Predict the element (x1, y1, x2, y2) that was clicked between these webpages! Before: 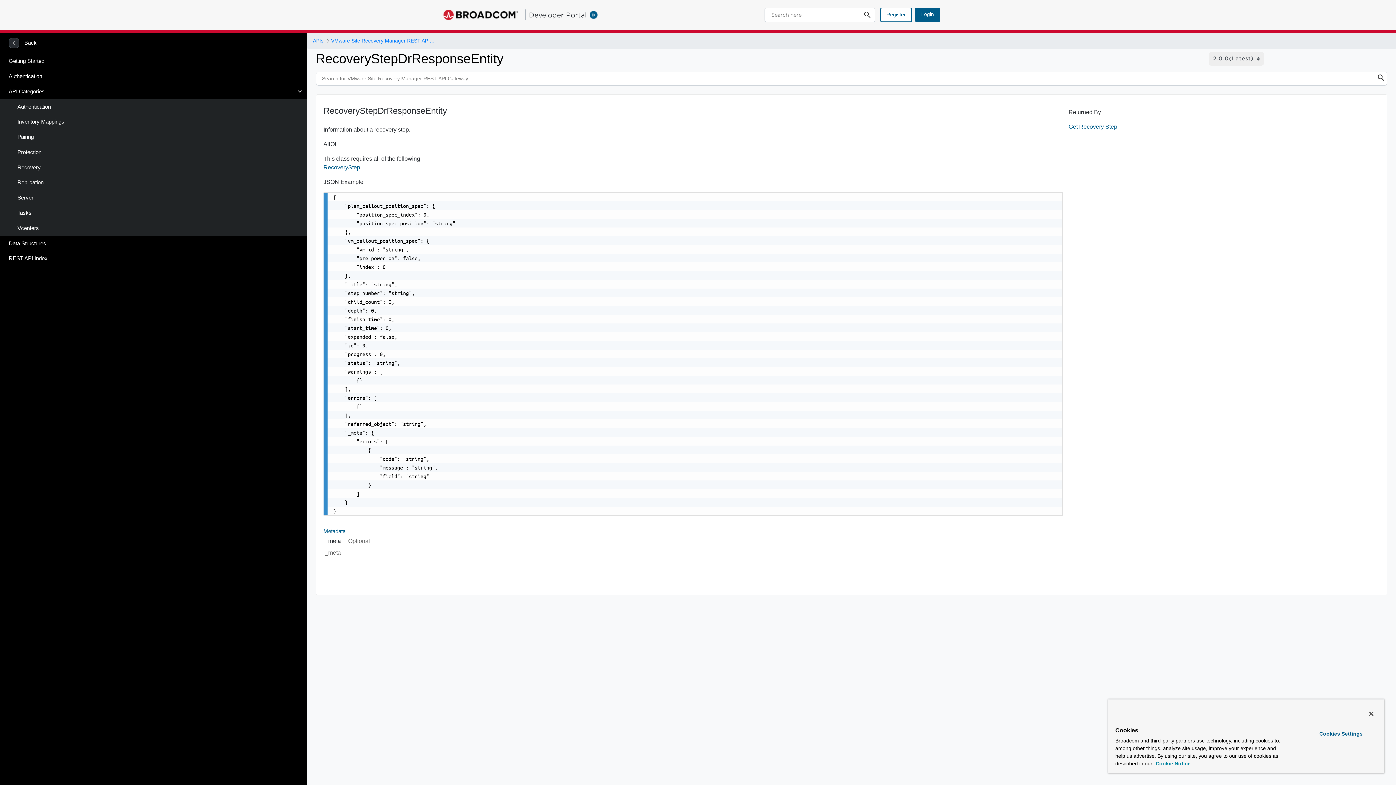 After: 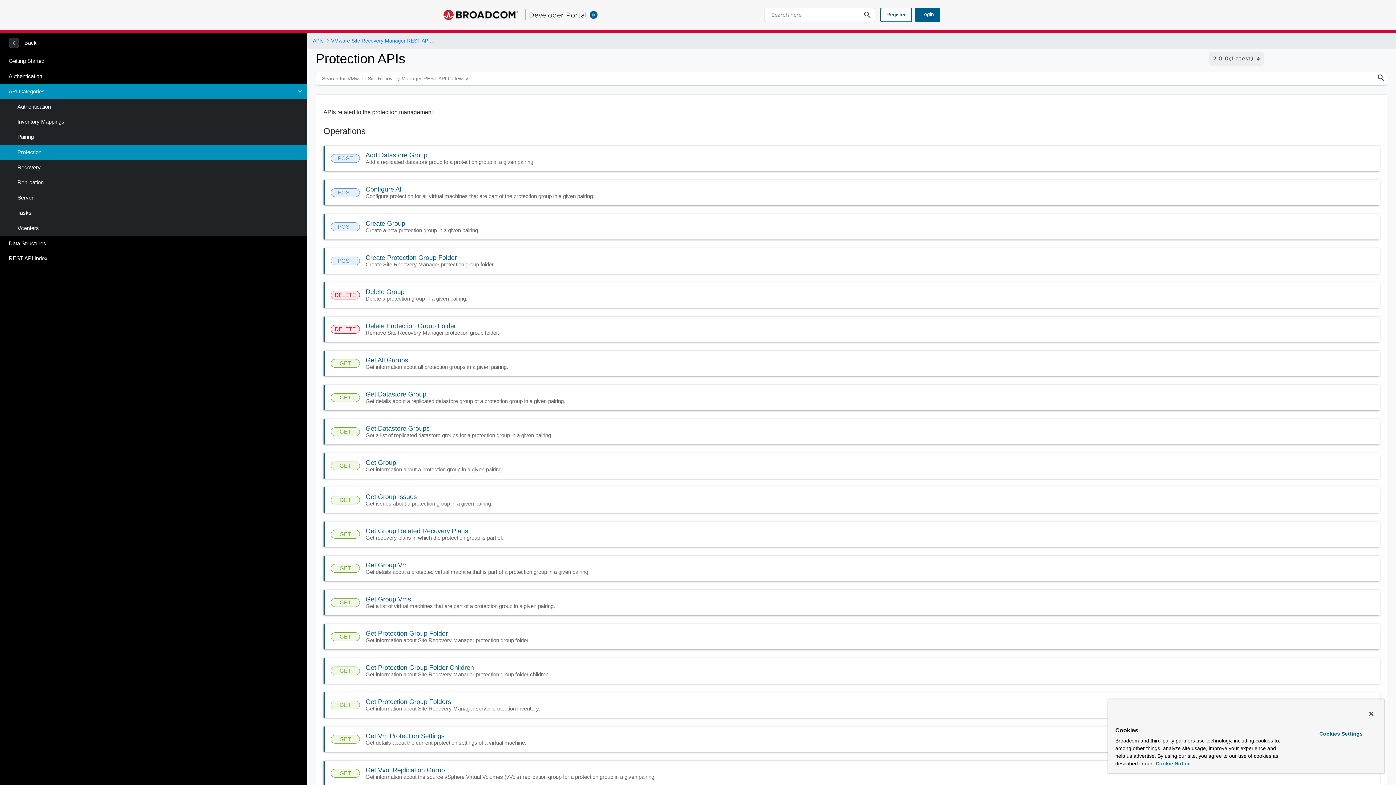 Action: label: Protection bbox: (0, 144, 307, 160)